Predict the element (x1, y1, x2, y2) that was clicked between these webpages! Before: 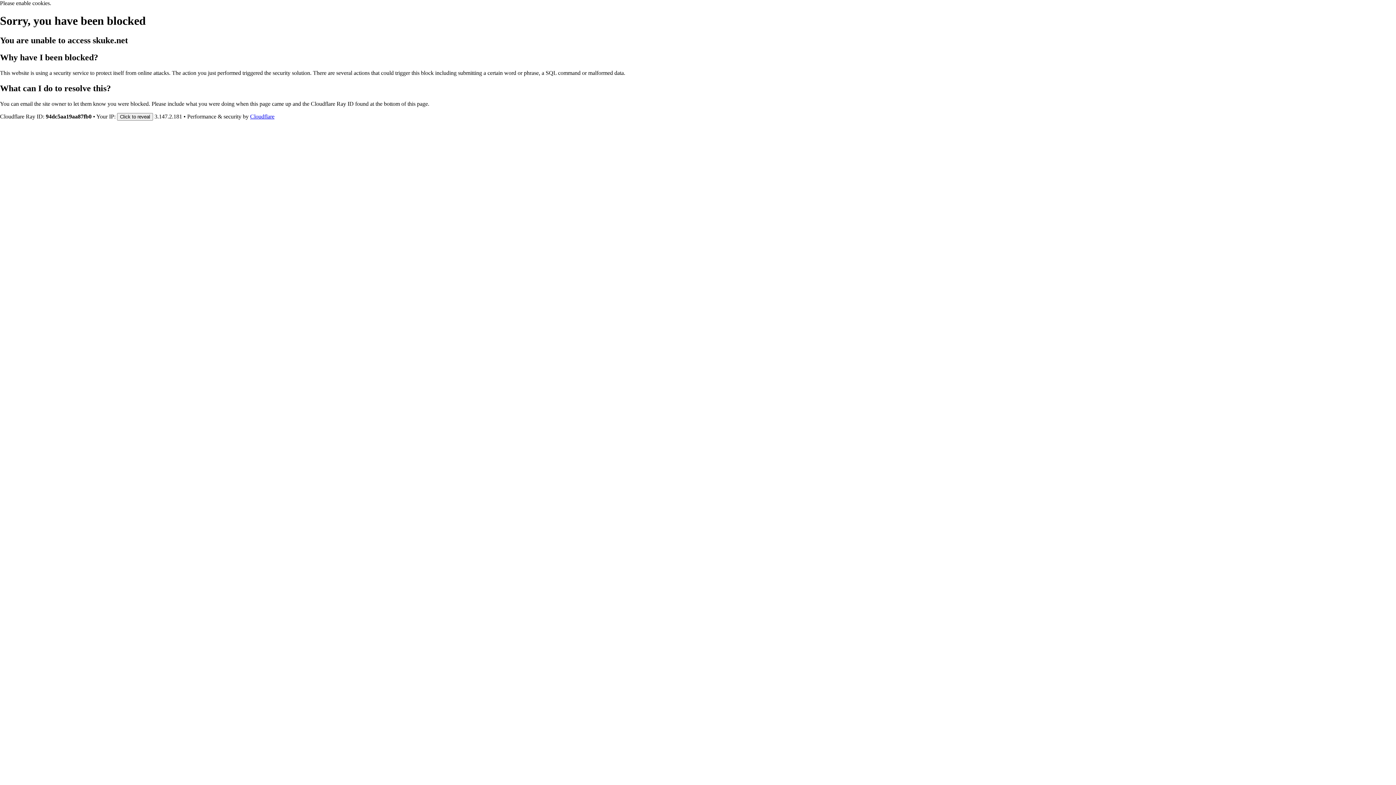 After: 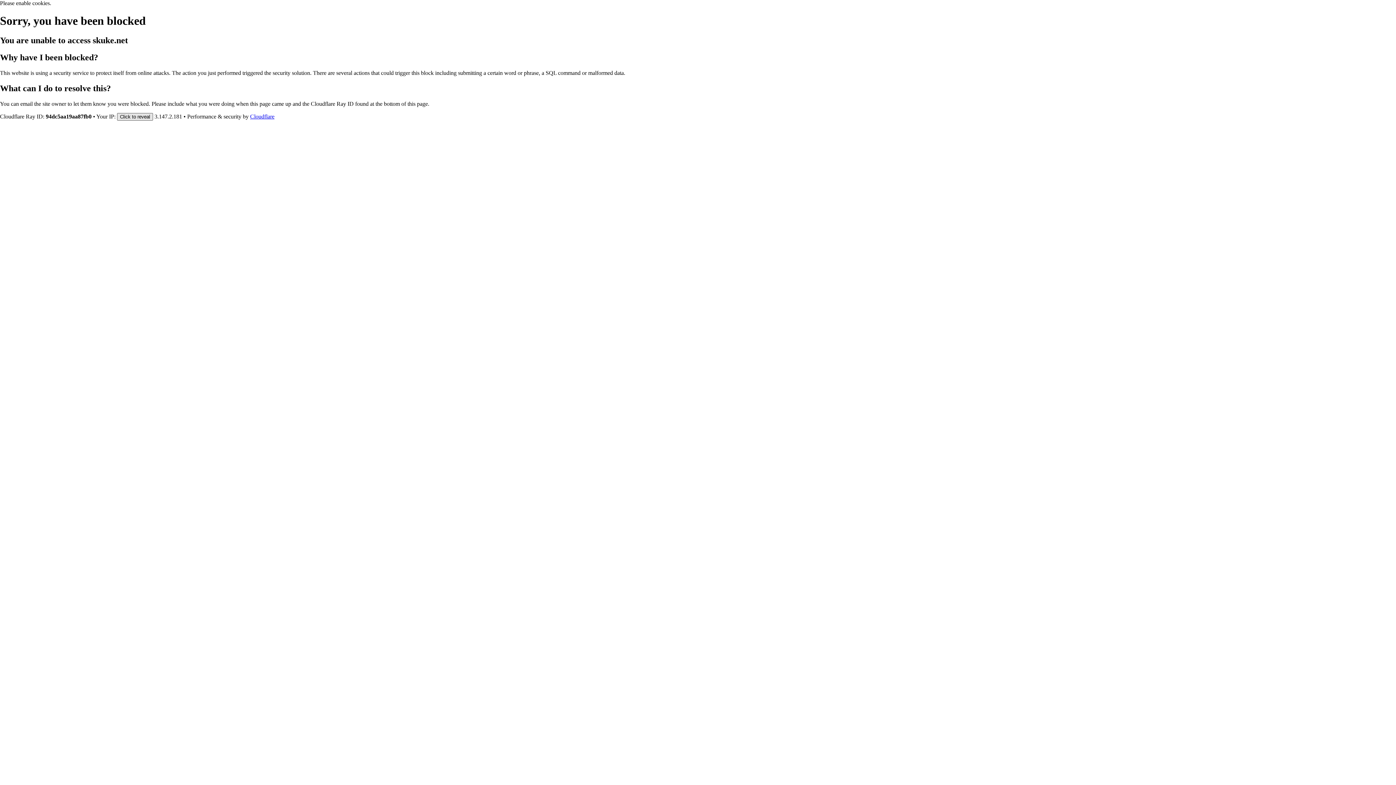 Action: label: Click to reveal bbox: (117, 112, 153, 120)